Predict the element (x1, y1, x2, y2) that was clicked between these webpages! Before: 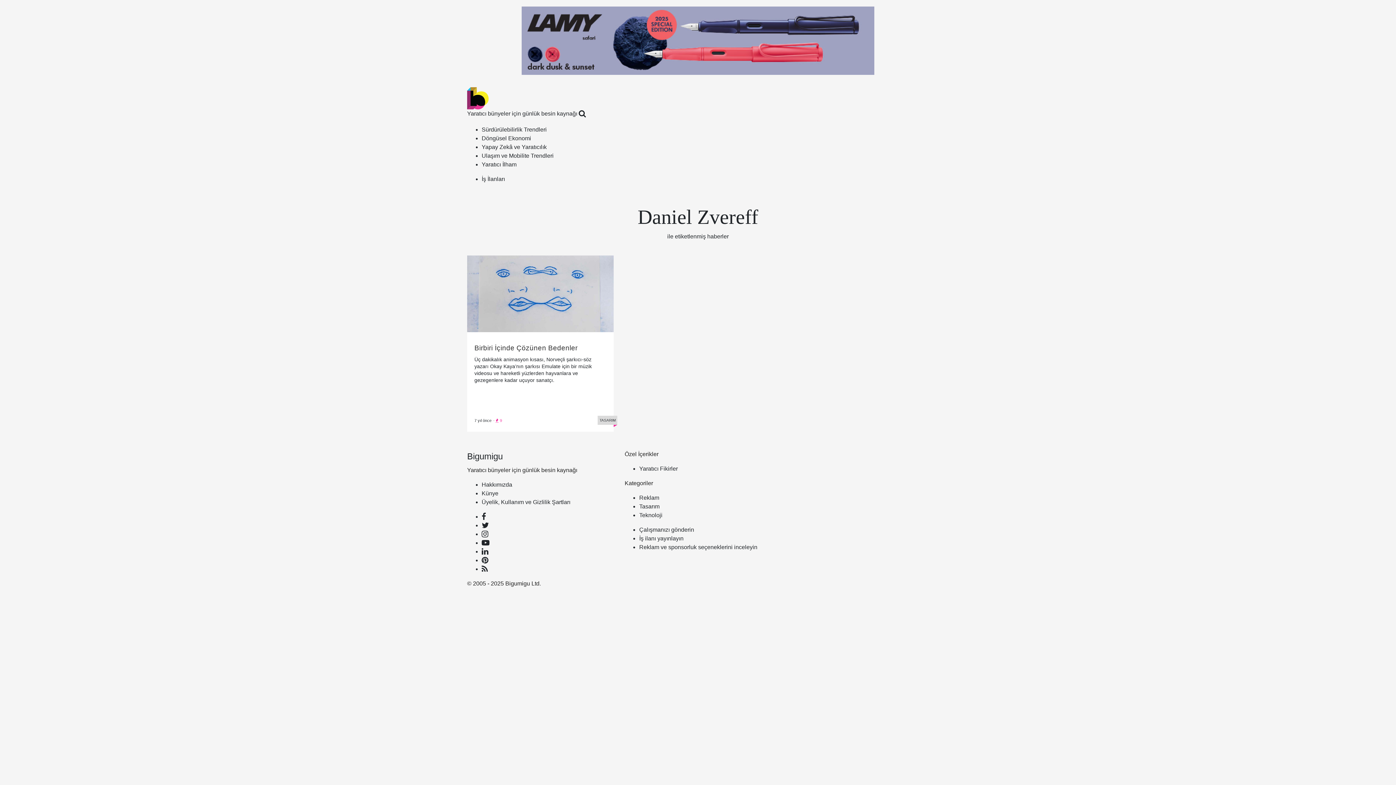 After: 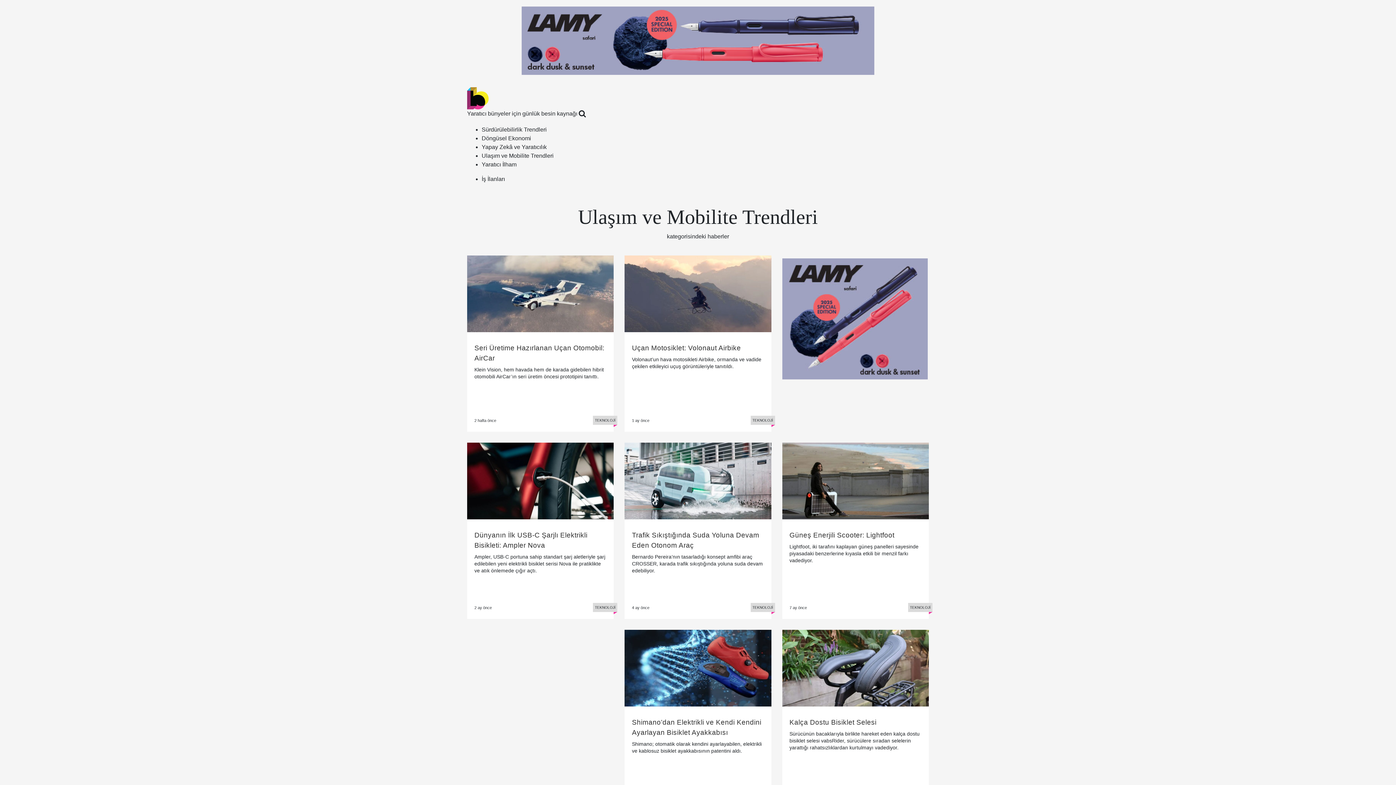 Action: bbox: (481, 152, 553, 158) label: Ulaşım ve Mobilite Trendleri